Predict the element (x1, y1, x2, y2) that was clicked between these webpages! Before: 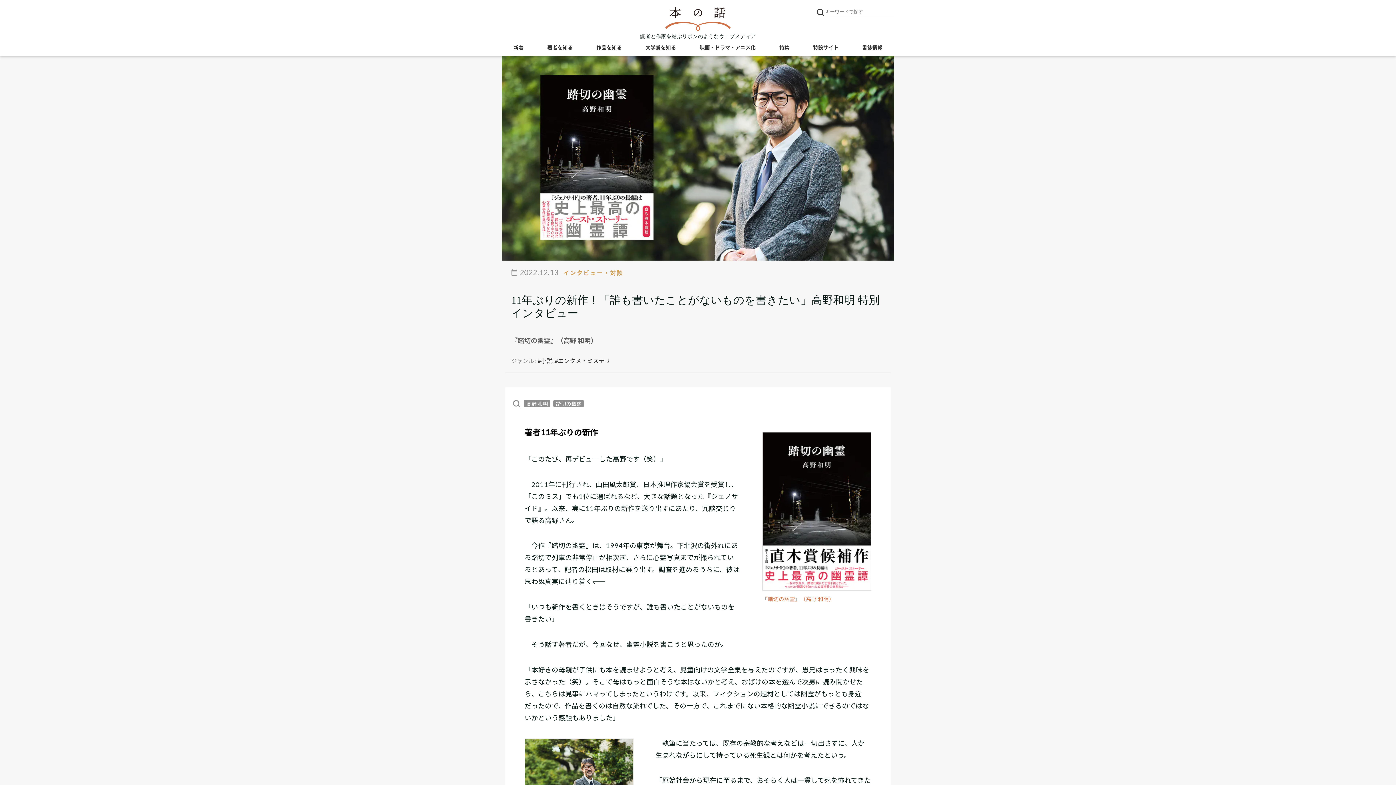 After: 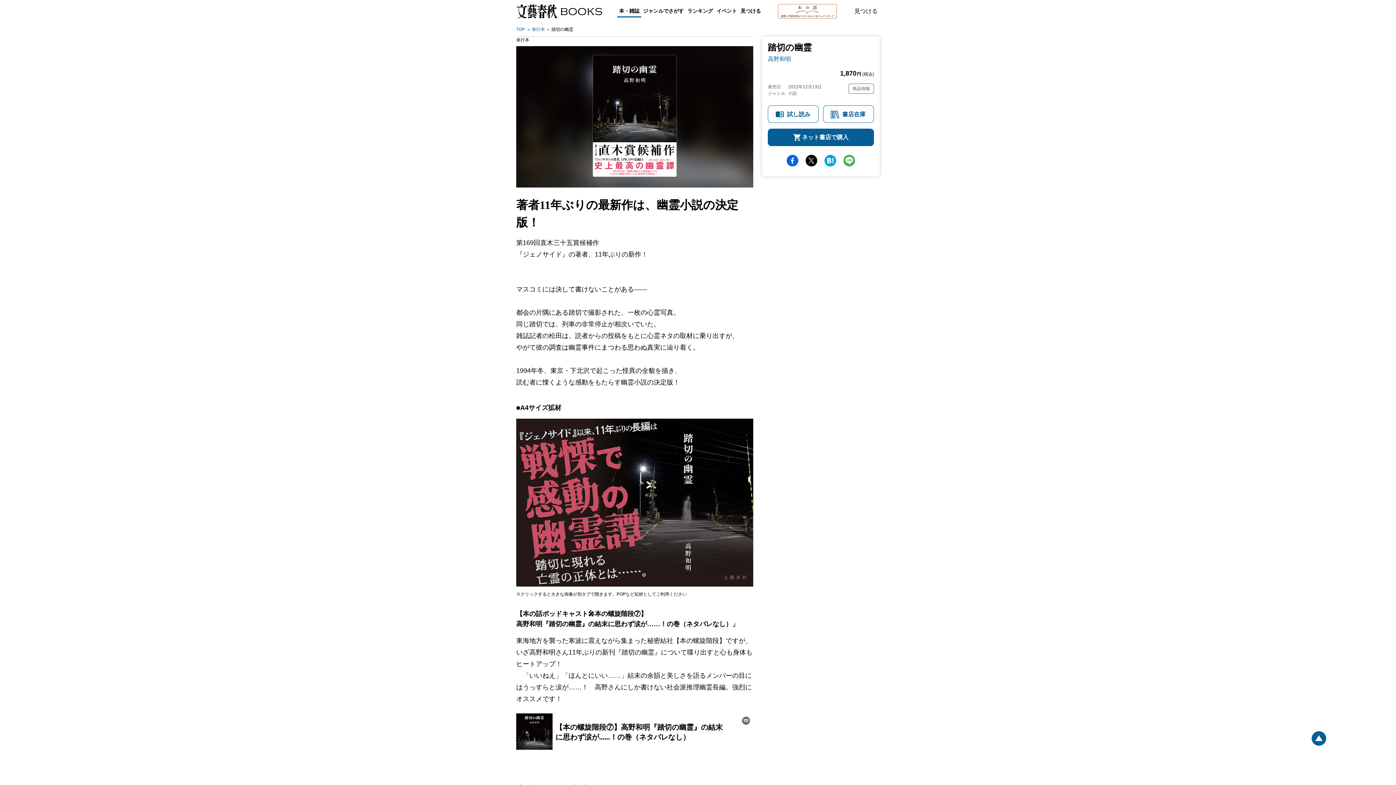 Action: bbox: (762, 435, 871, 444)